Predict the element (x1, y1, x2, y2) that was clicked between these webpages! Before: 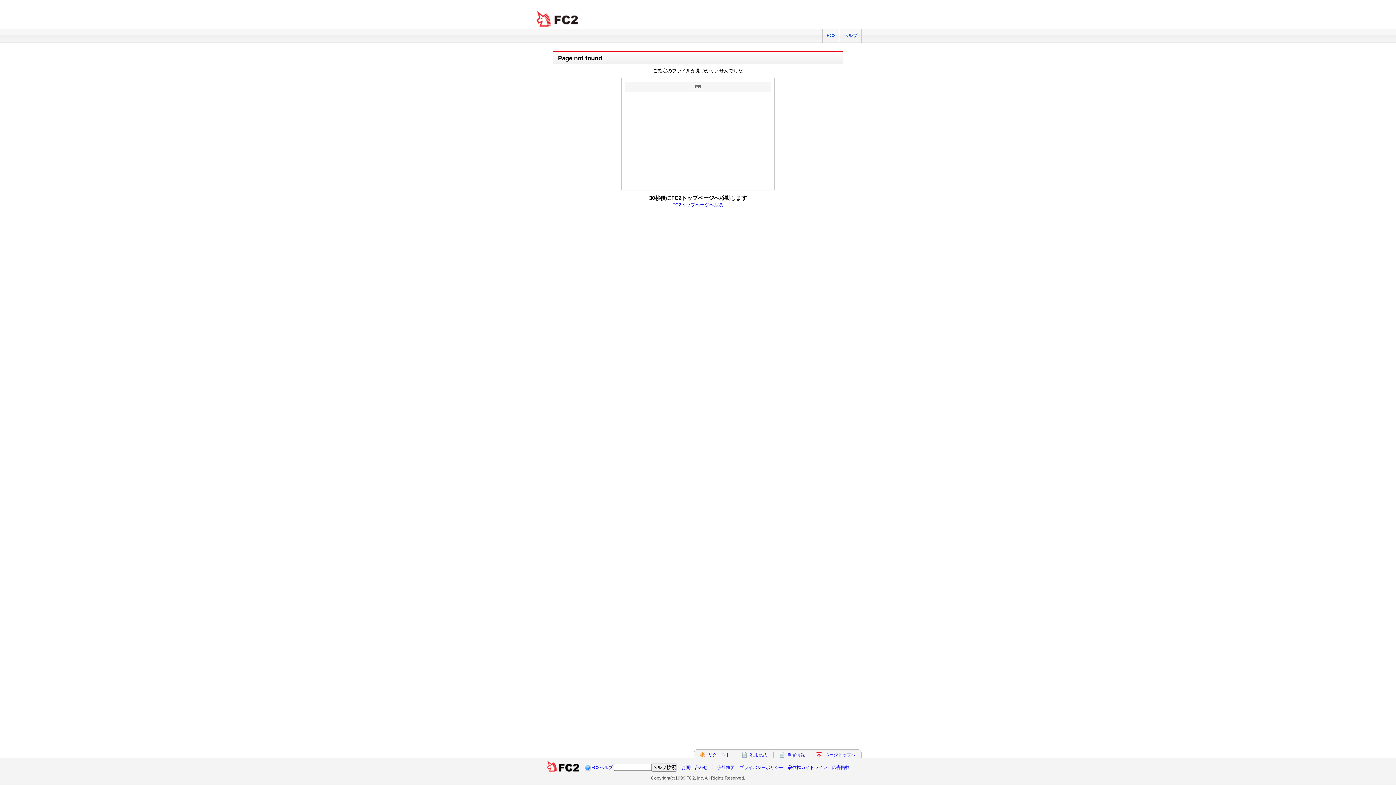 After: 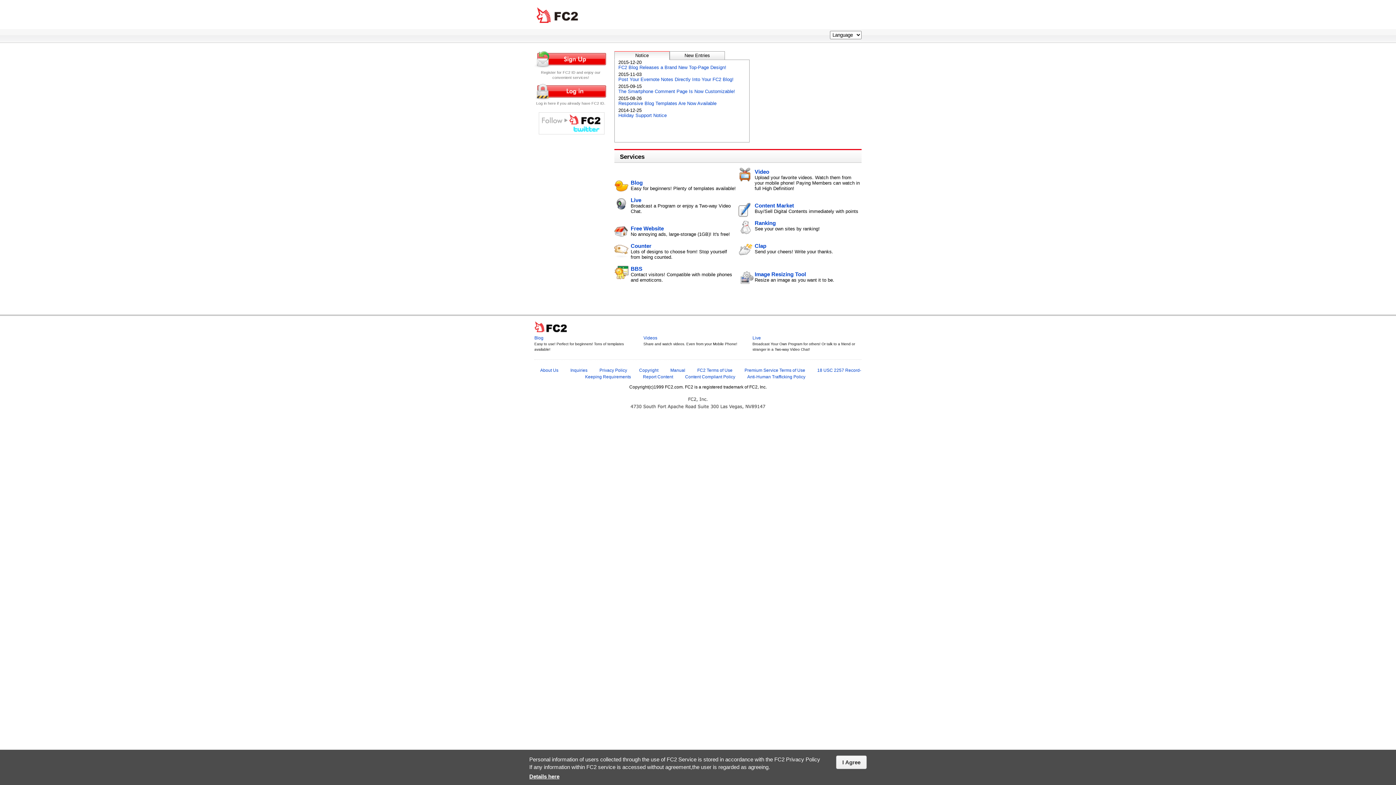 Action: bbox: (822, 29, 839, 42) label: FC2